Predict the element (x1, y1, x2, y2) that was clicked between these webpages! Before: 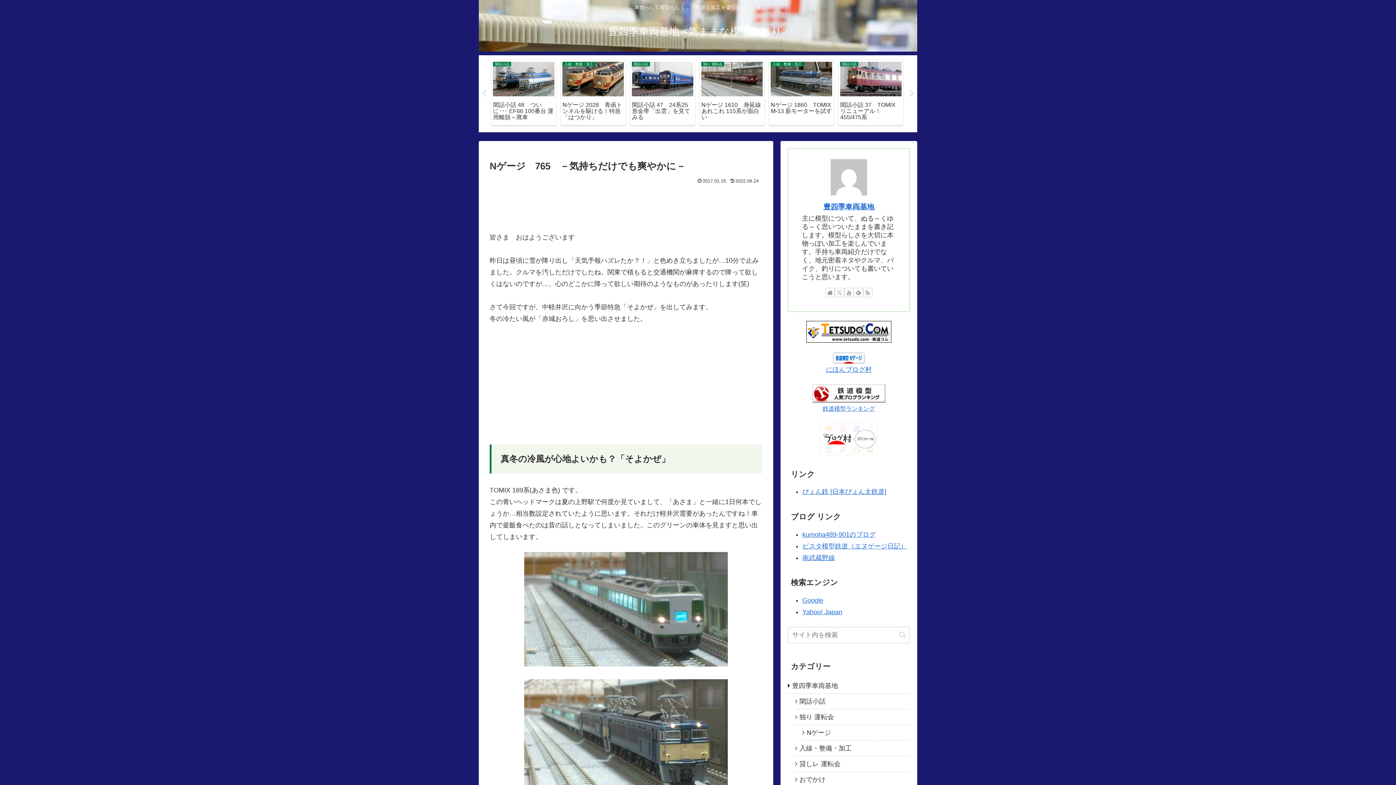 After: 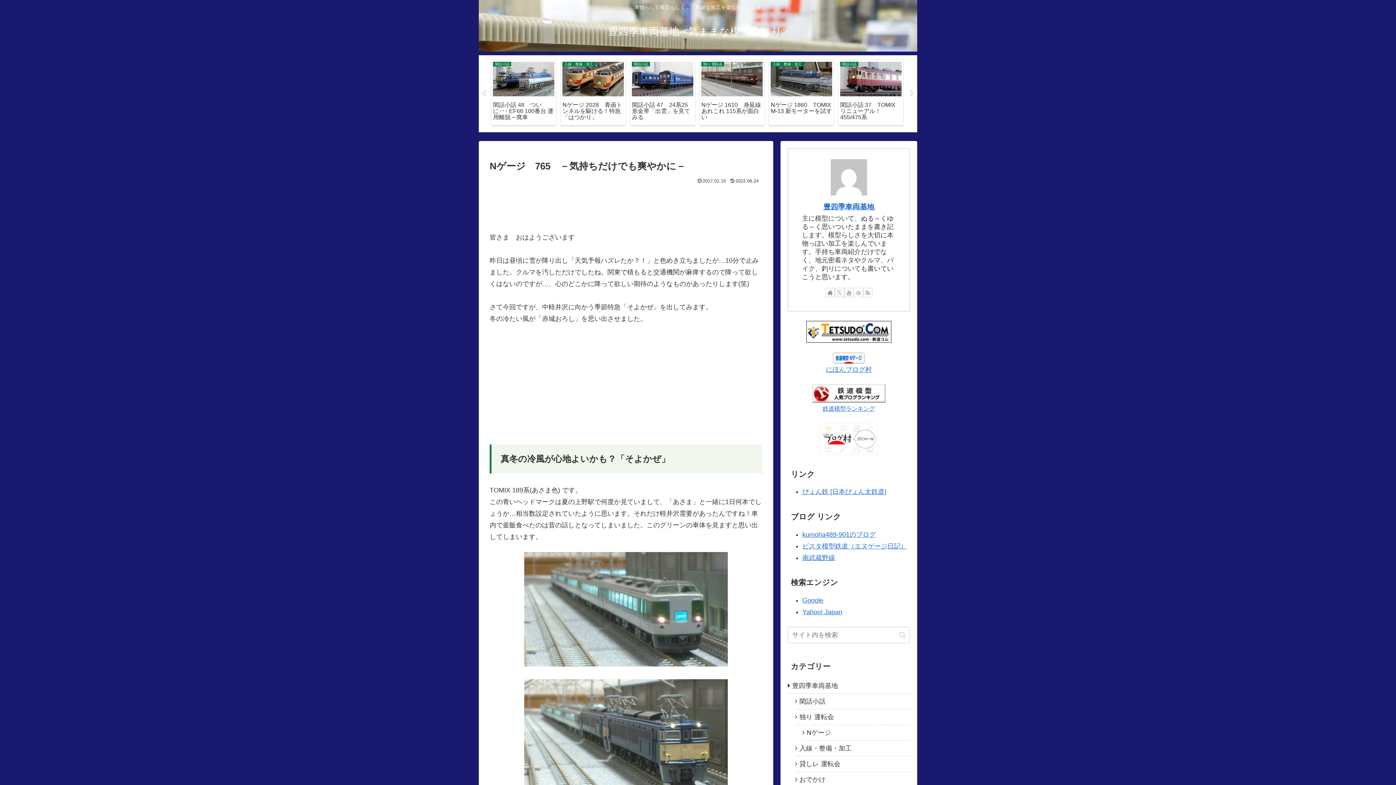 Action: bbox: (853, 288, 863, 297) label: feedlyで更新情報を購読